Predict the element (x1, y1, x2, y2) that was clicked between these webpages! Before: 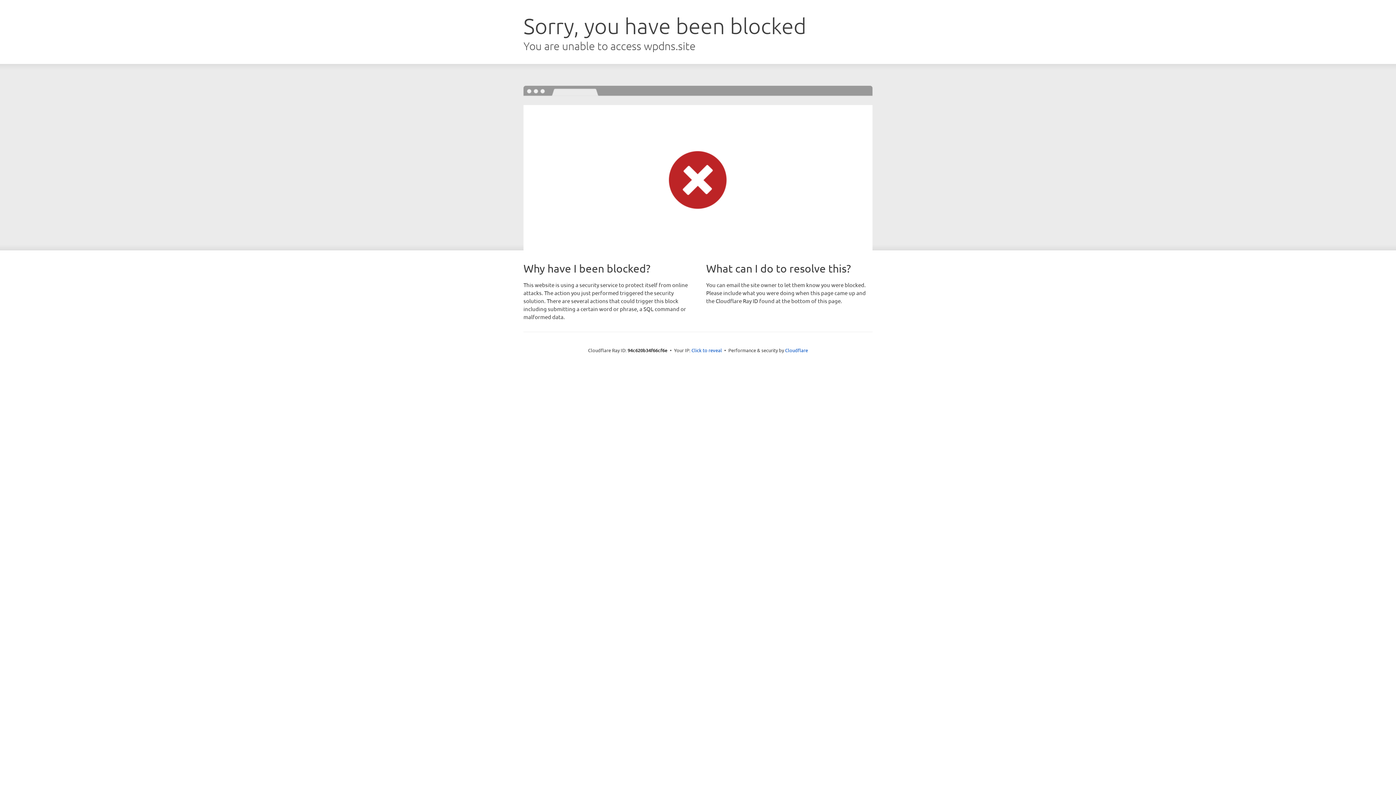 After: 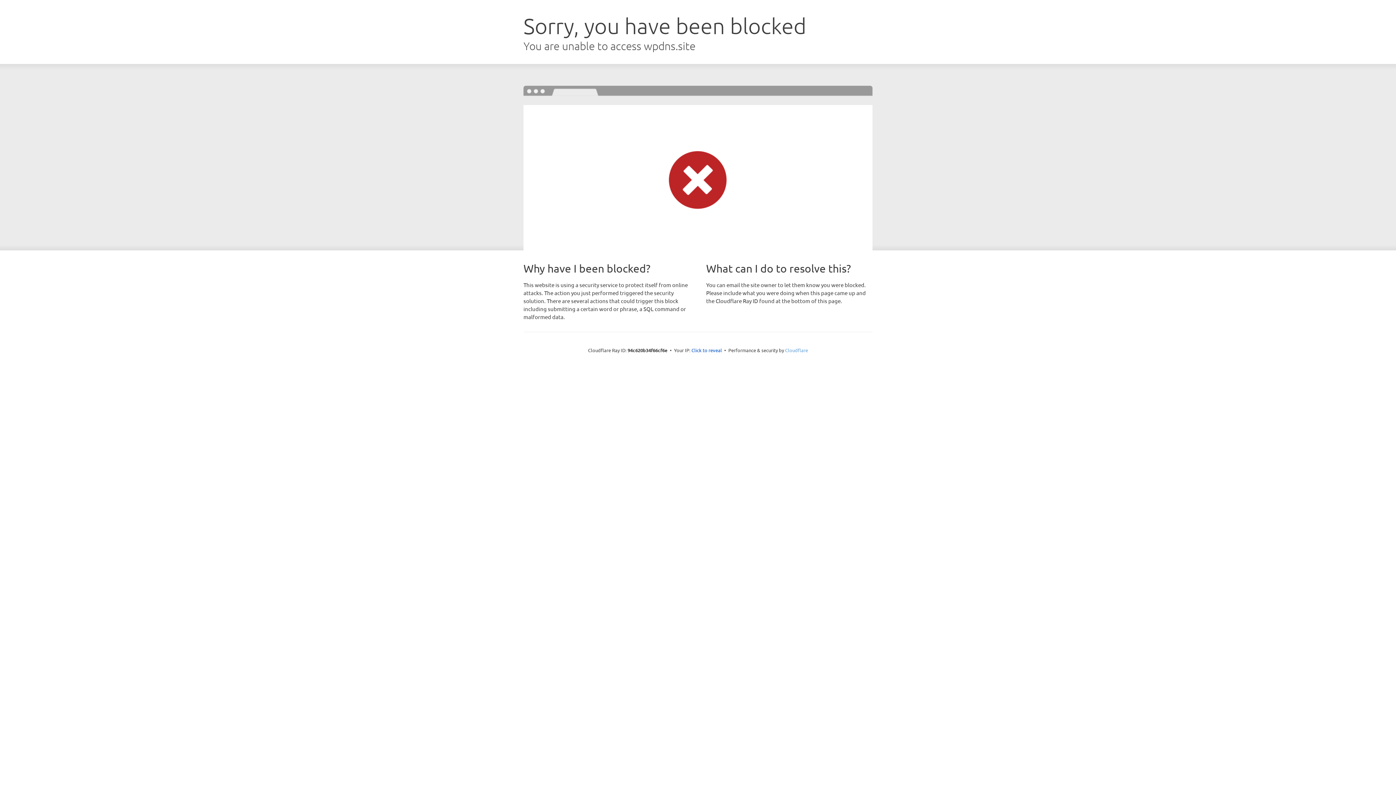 Action: label: Cloudflare bbox: (785, 347, 808, 353)